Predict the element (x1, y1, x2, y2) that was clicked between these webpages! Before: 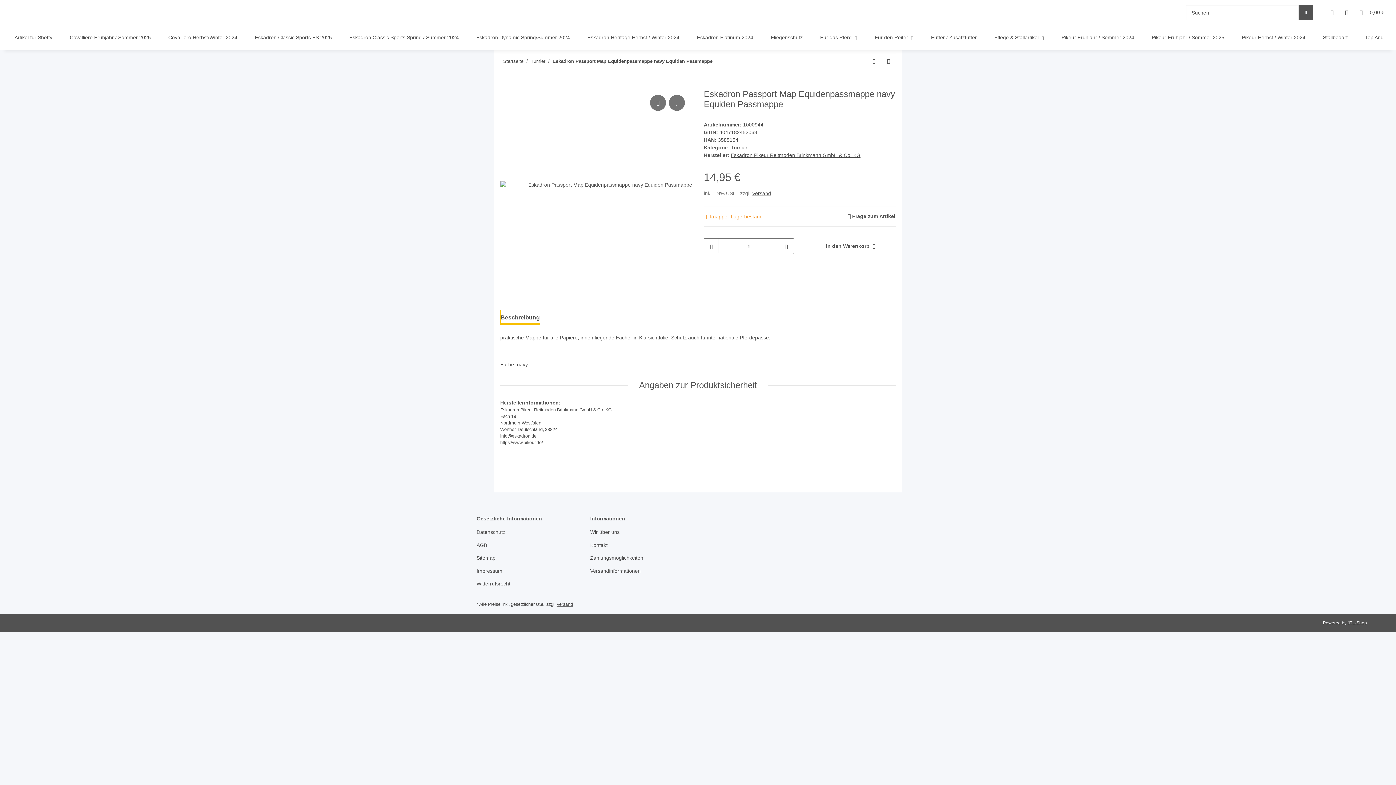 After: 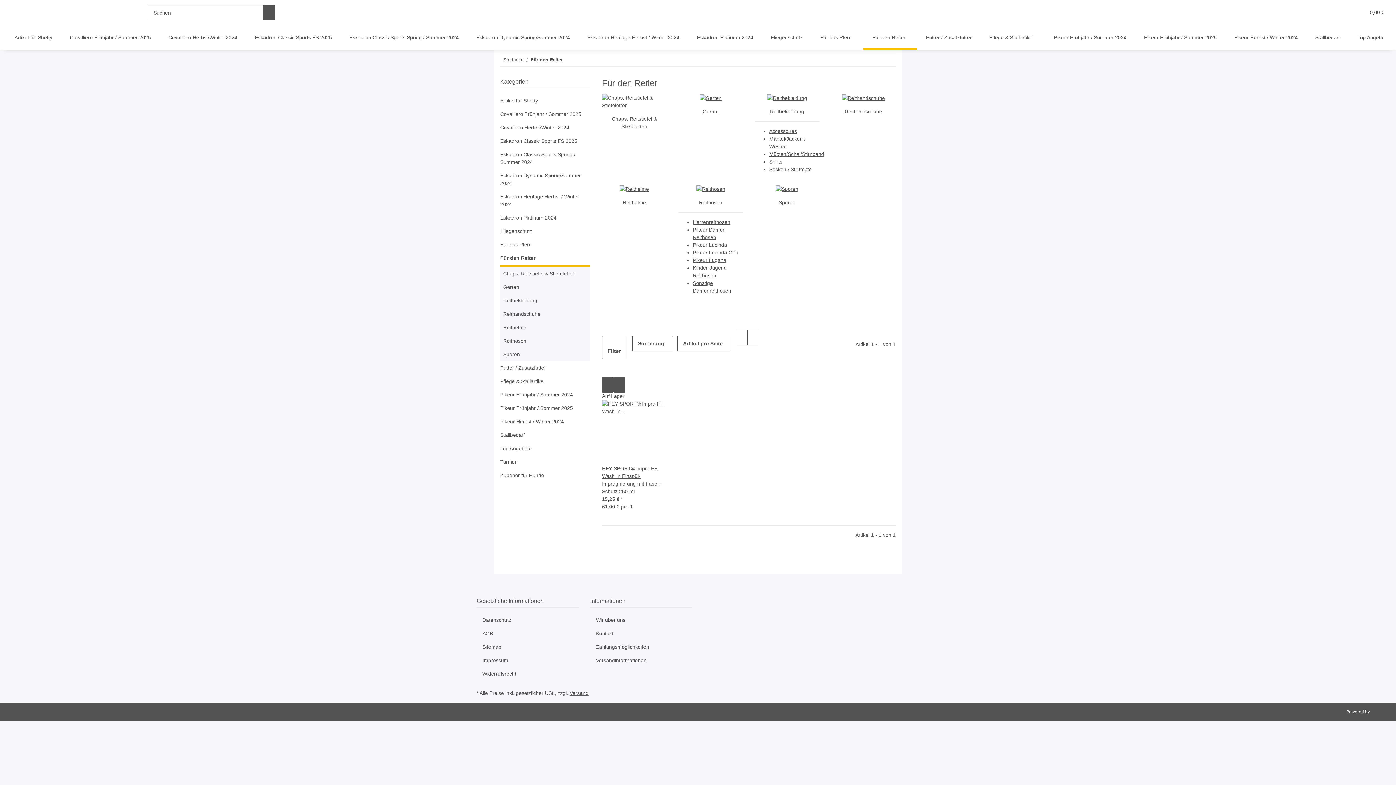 Action: label: Für den Reiter bbox: (866, 25, 922, 50)